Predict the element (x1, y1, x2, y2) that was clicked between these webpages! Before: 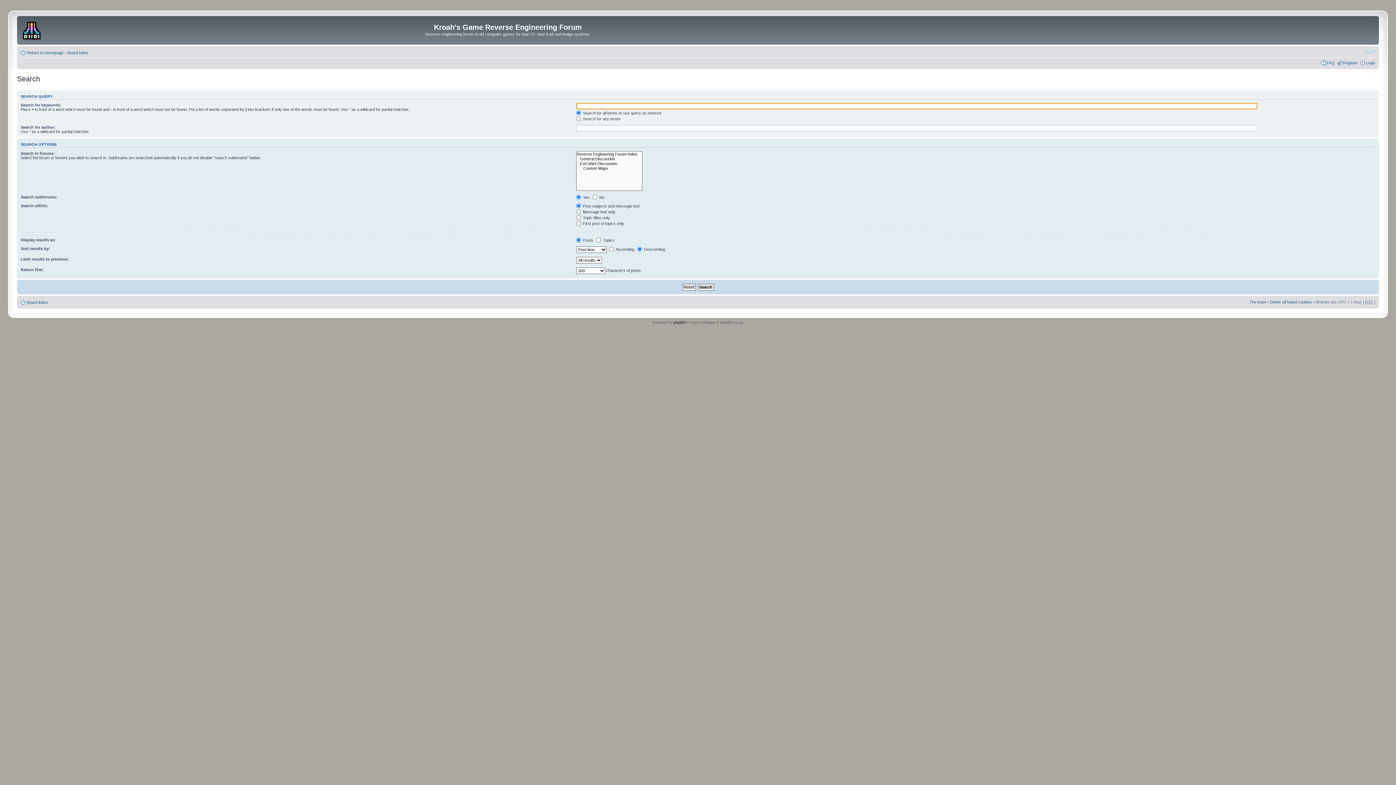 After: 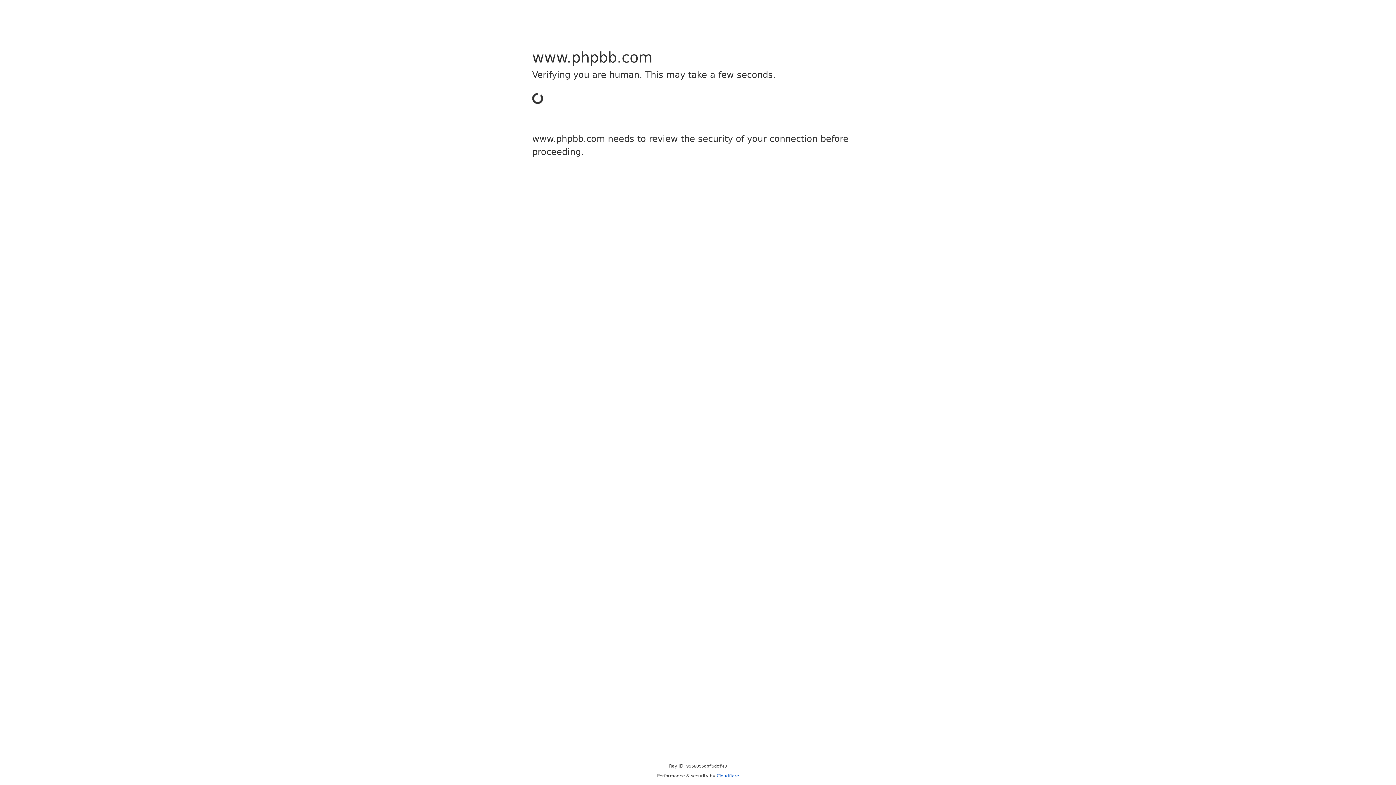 Action: label: phpBB bbox: (673, 320, 685, 324)